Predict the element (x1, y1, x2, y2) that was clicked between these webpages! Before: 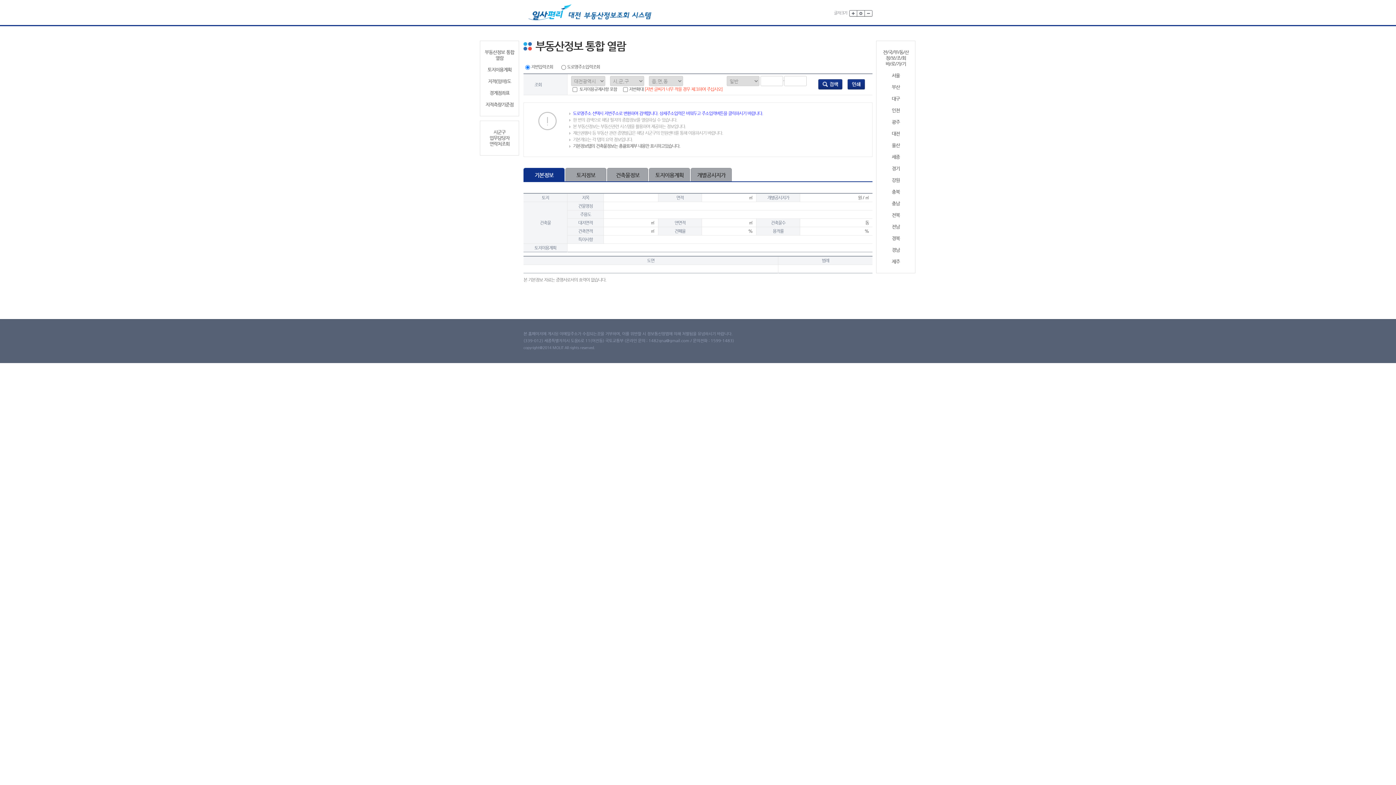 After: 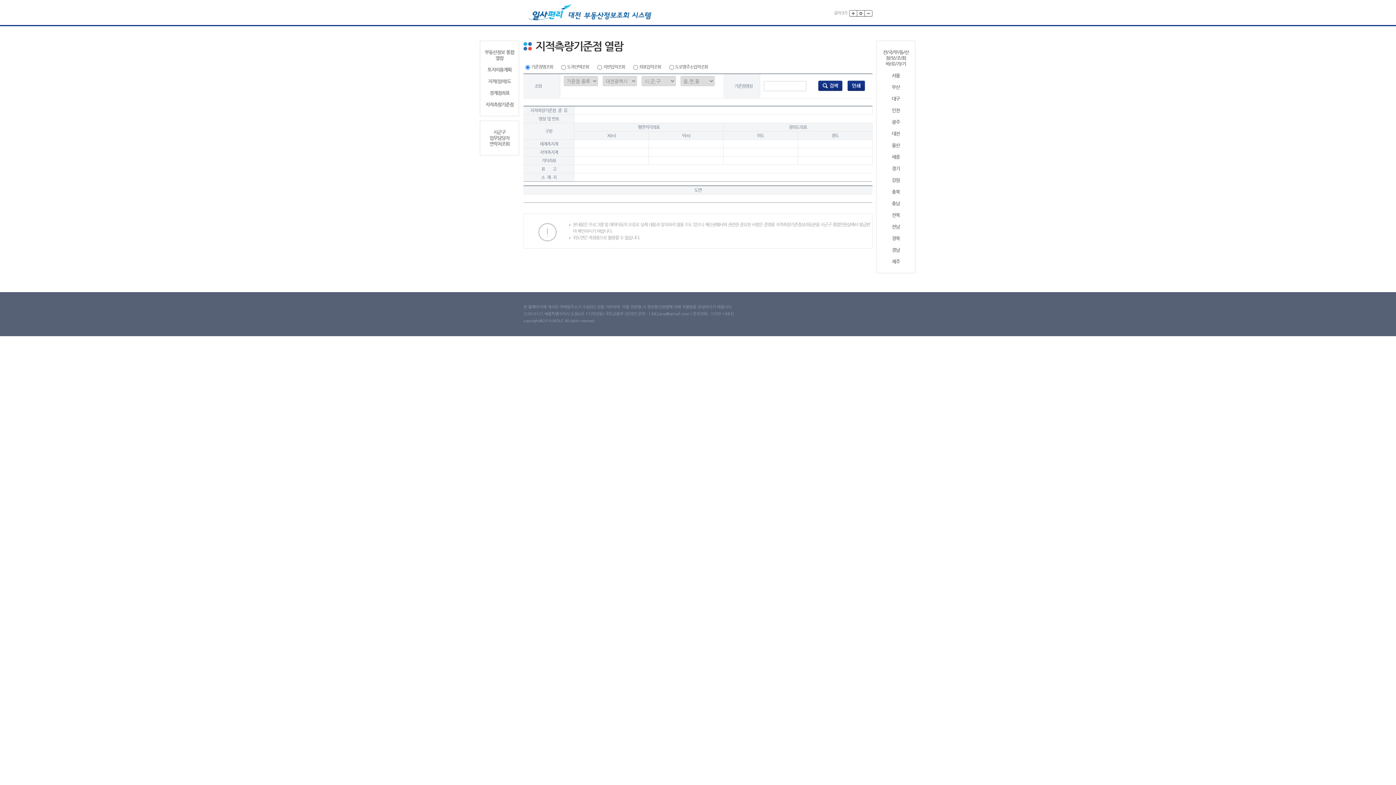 Action: label: 지적측량기준점 bbox: (483, 101, 516, 107)